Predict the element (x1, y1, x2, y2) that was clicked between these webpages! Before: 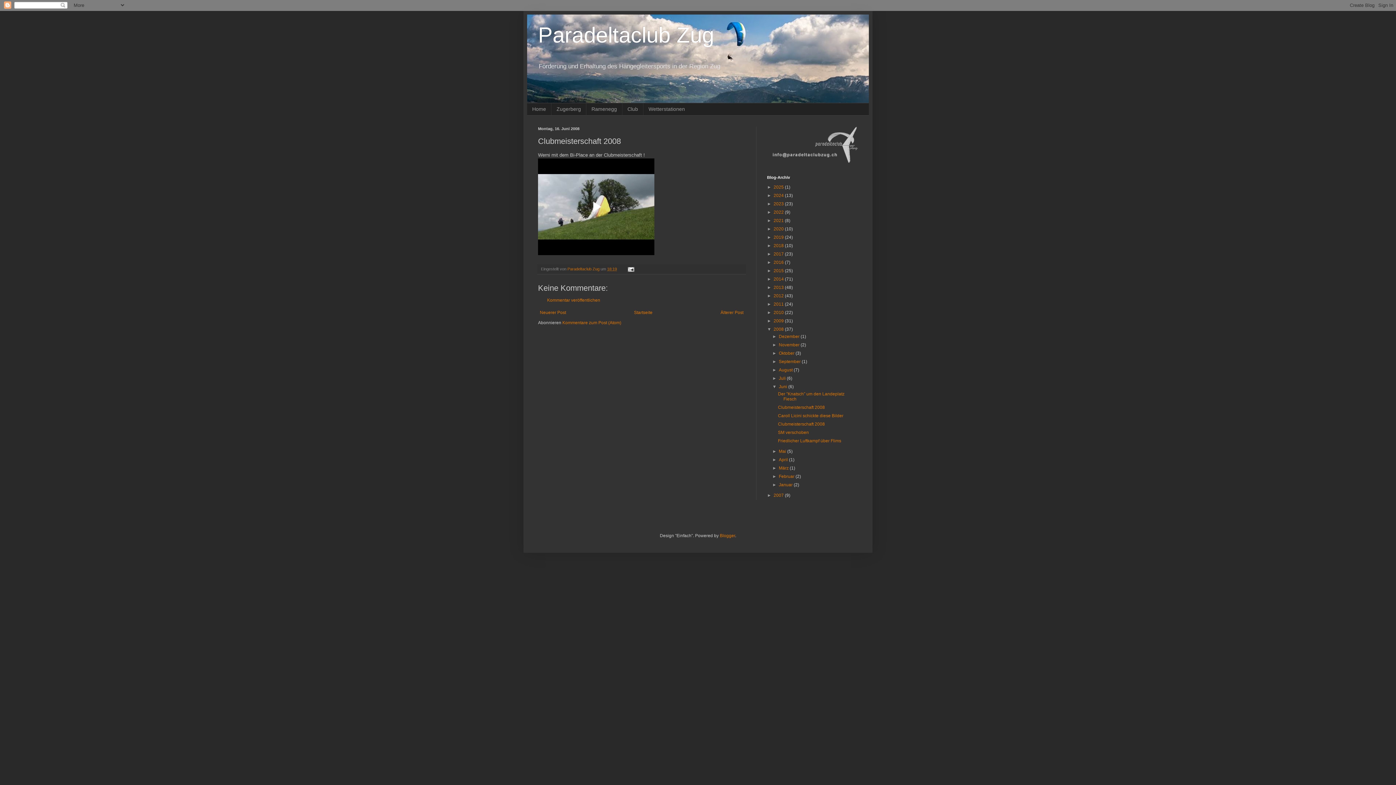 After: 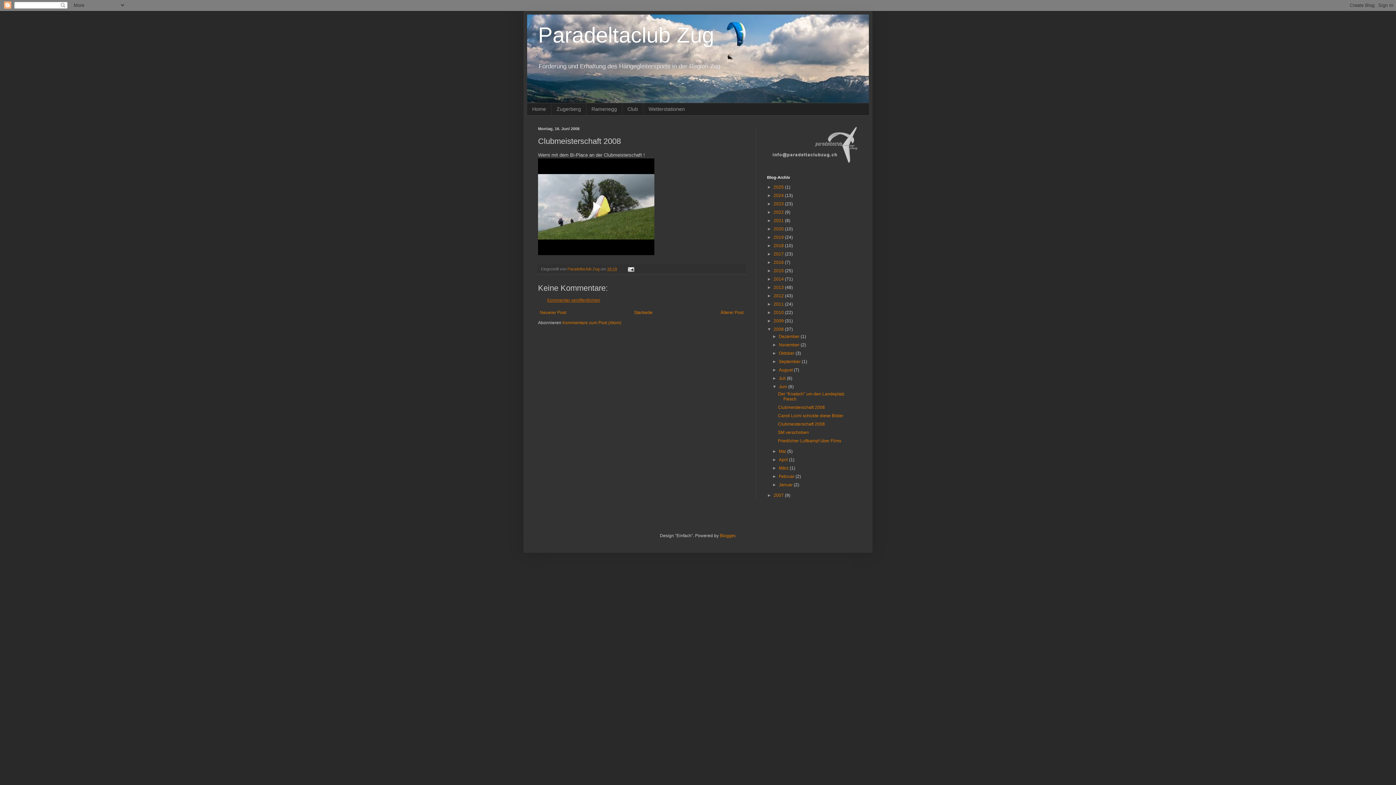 Action: bbox: (547, 297, 600, 303) label: Kommentar veröffentlichen